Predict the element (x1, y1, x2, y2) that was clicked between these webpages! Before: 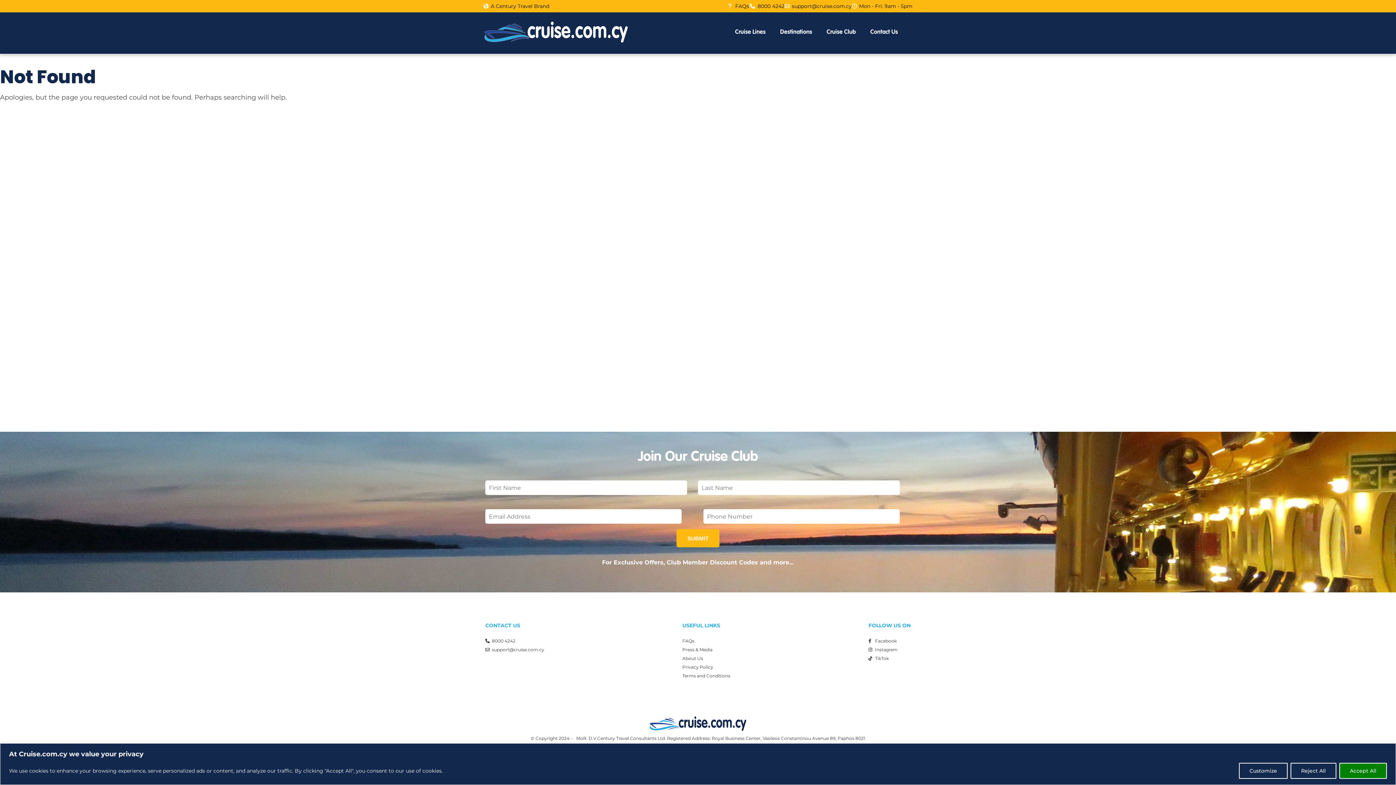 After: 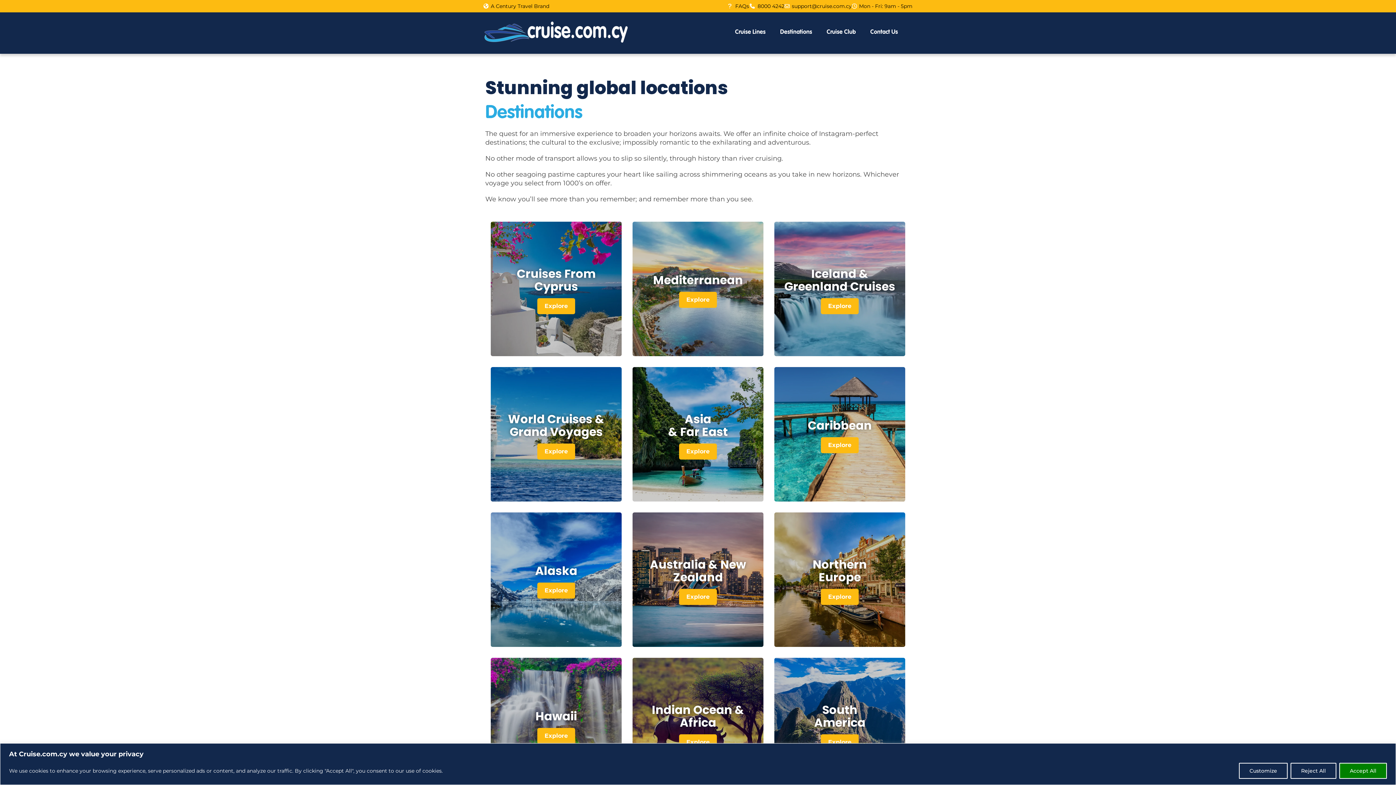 Action: label: Destinations bbox: (776, 25, 816, 40)